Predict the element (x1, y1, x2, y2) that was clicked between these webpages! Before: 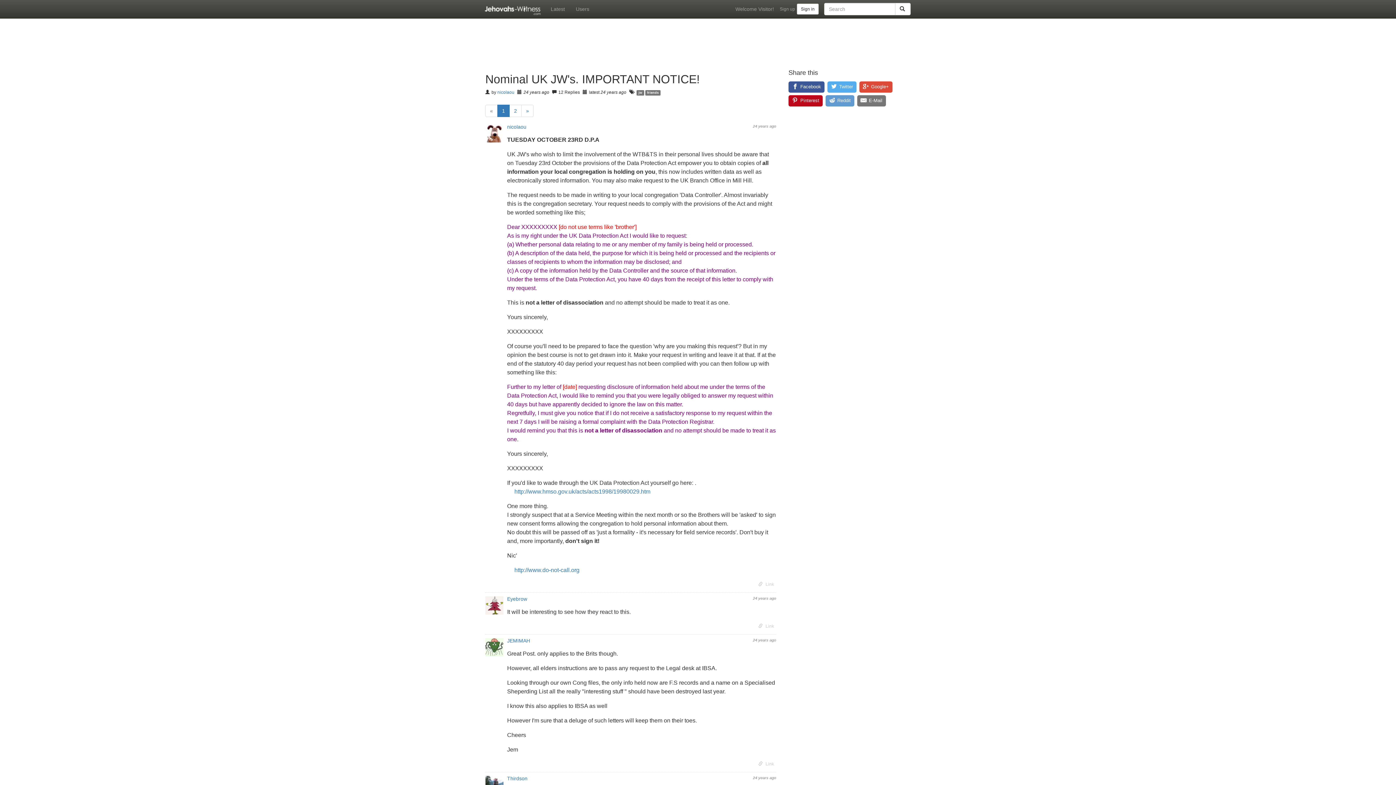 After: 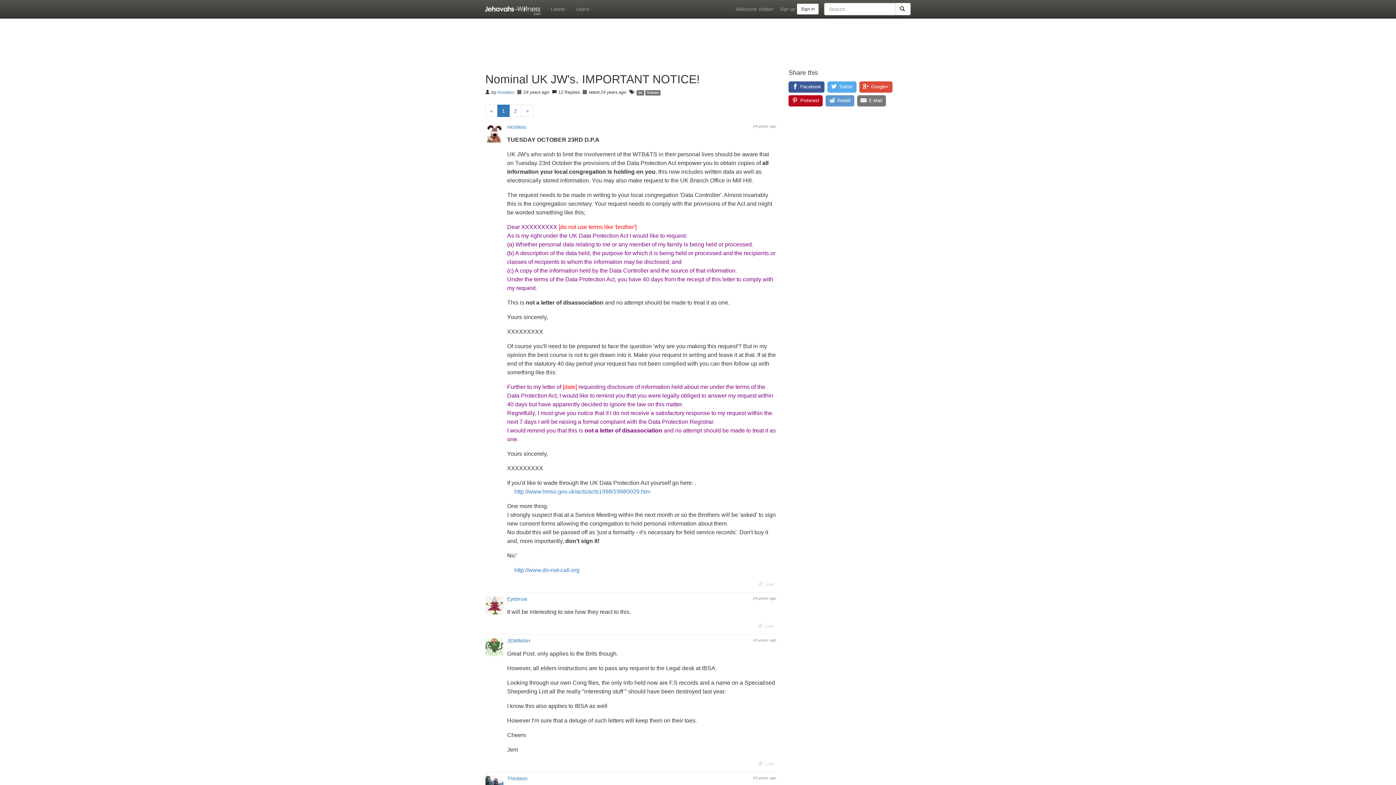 Action: label: 1 bbox: (497, 104, 509, 117)